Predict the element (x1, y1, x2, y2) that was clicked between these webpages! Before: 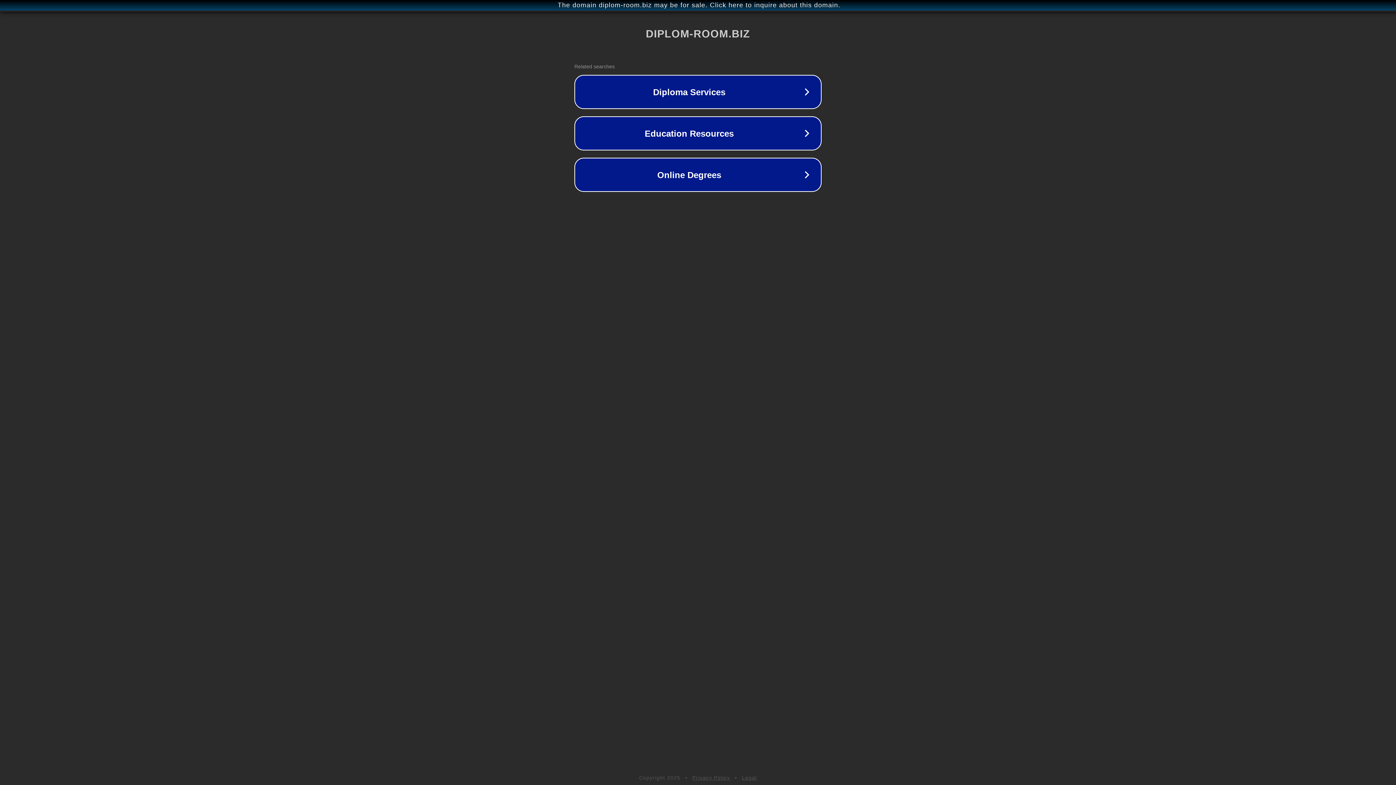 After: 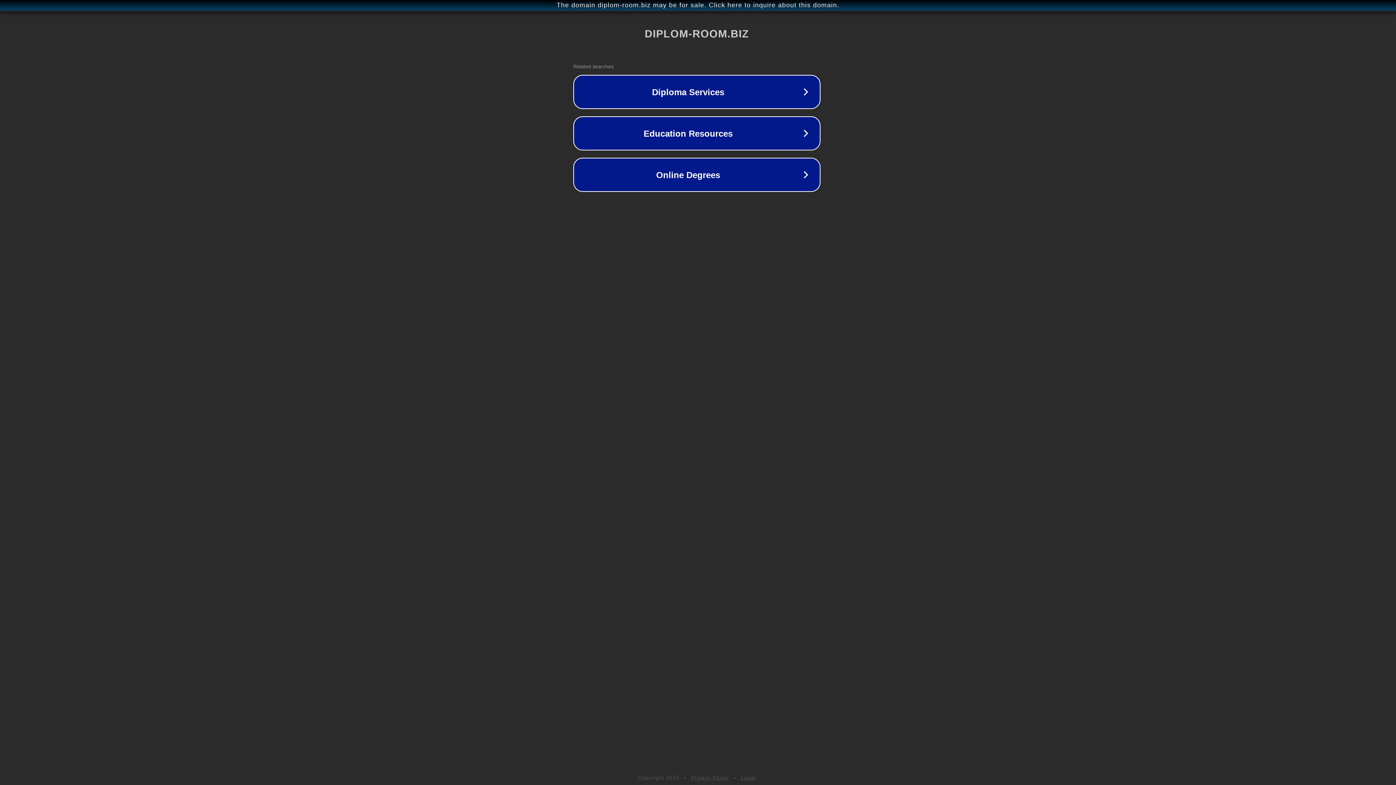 Action: bbox: (1, 1, 1397, 9) label: The domain diplom-room.biz may be for sale. Click here to inquire about this domain.